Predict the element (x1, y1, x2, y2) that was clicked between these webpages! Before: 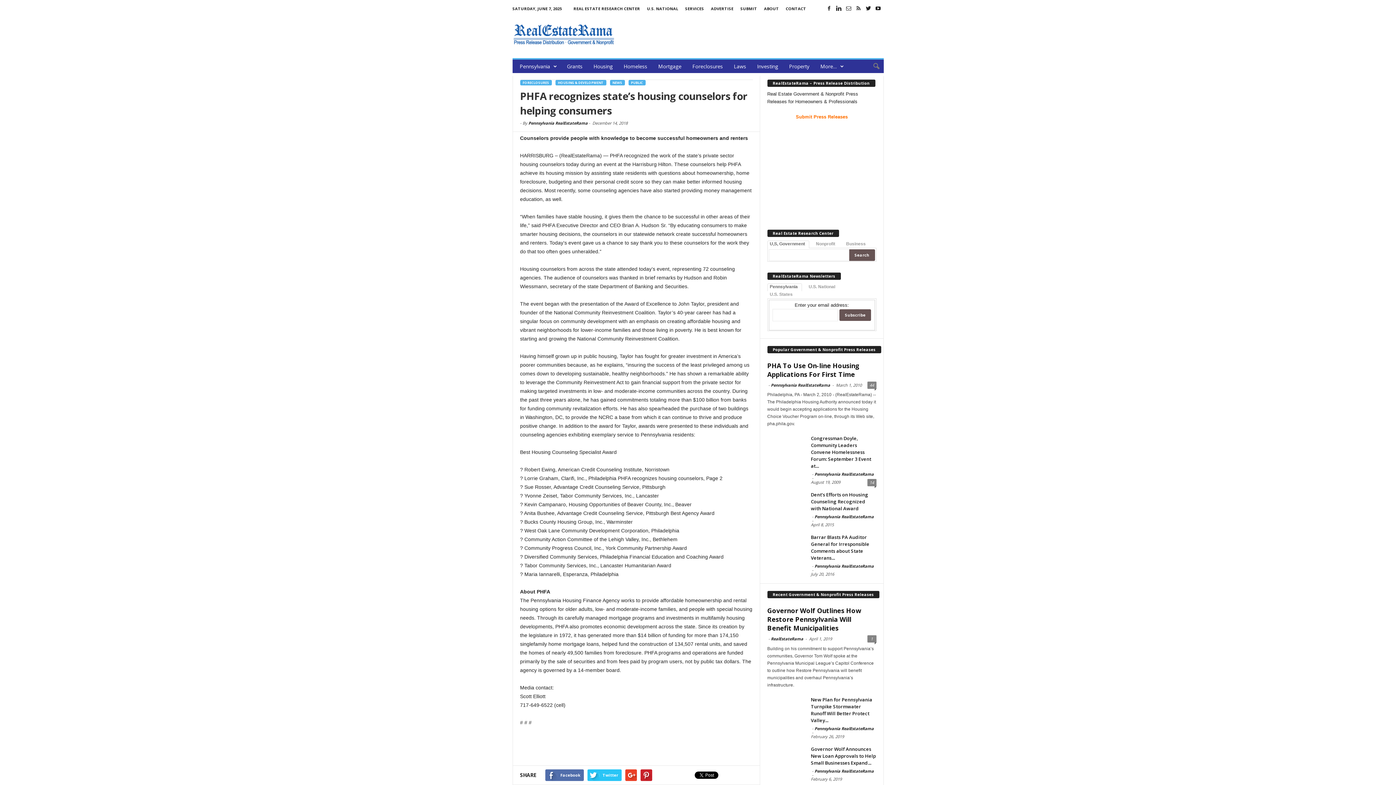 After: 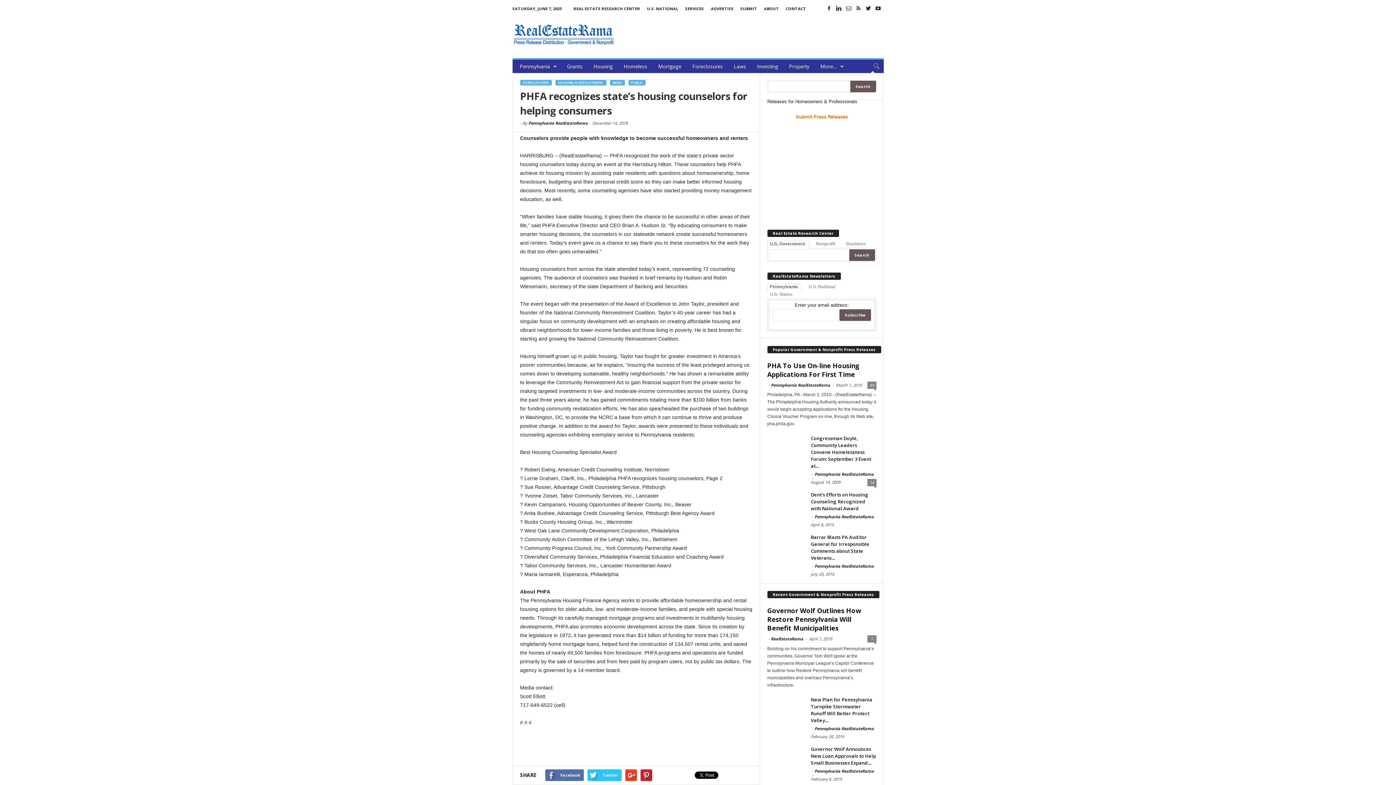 Action: bbox: (864, 58, 880, 74)